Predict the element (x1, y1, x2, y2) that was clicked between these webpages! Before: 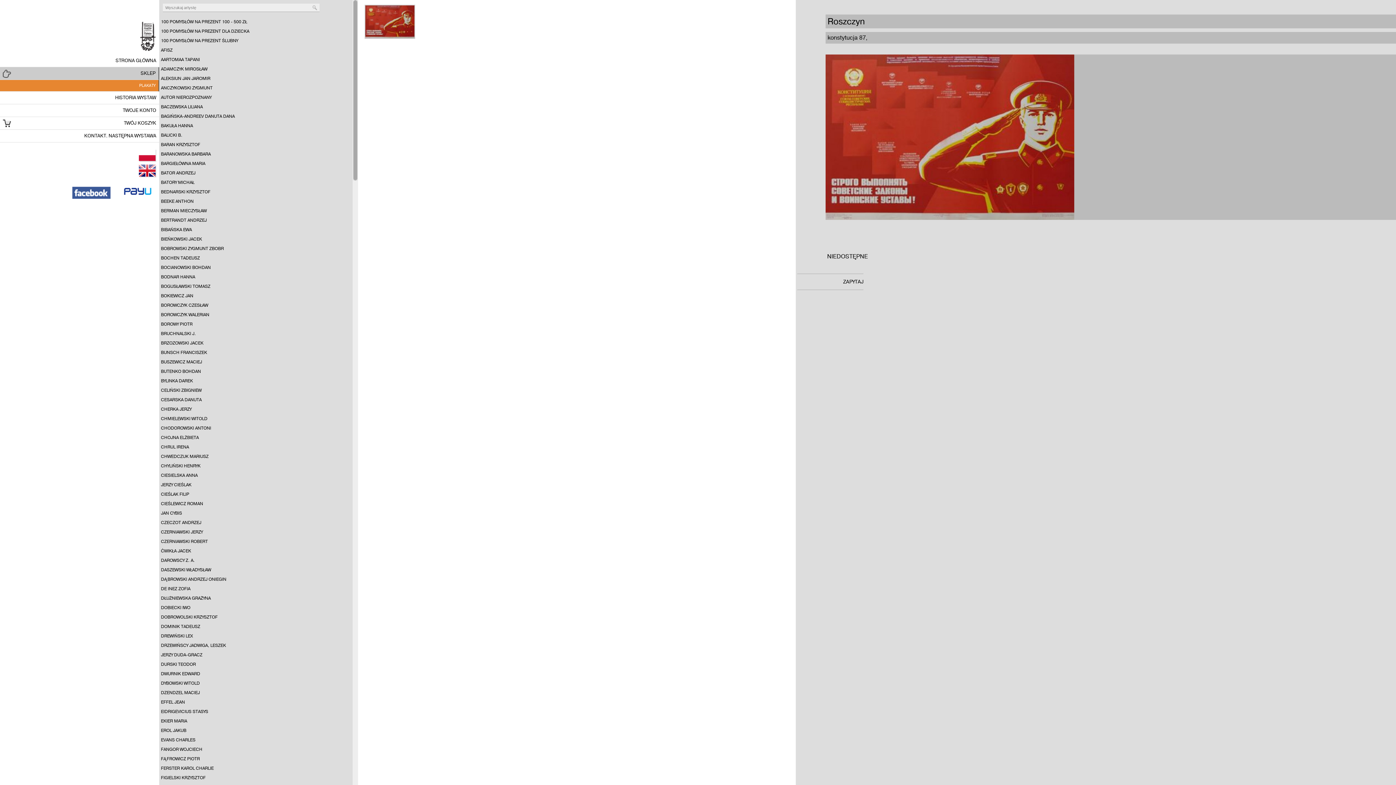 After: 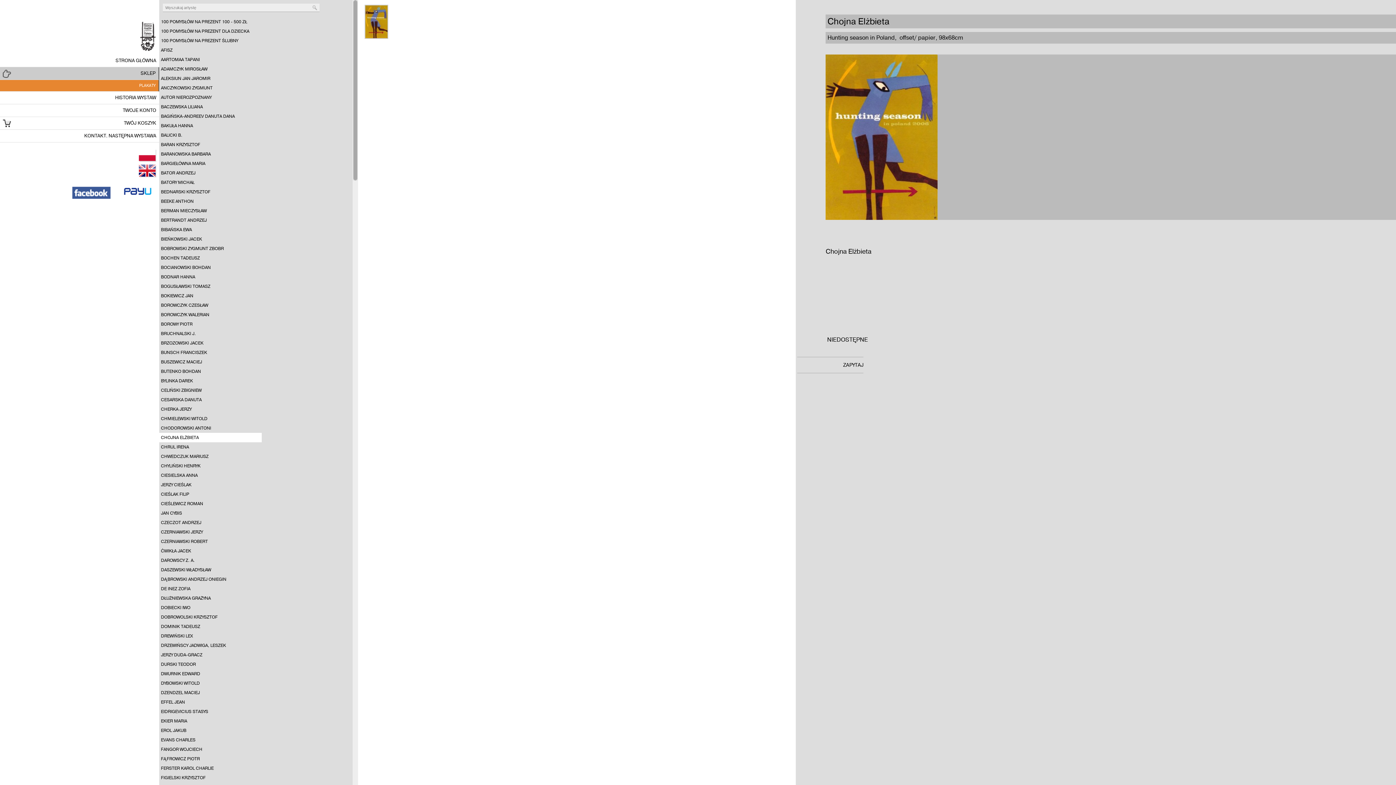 Action: bbox: (159, 433, 261, 442) label: CHOJNA ELŻBIETA